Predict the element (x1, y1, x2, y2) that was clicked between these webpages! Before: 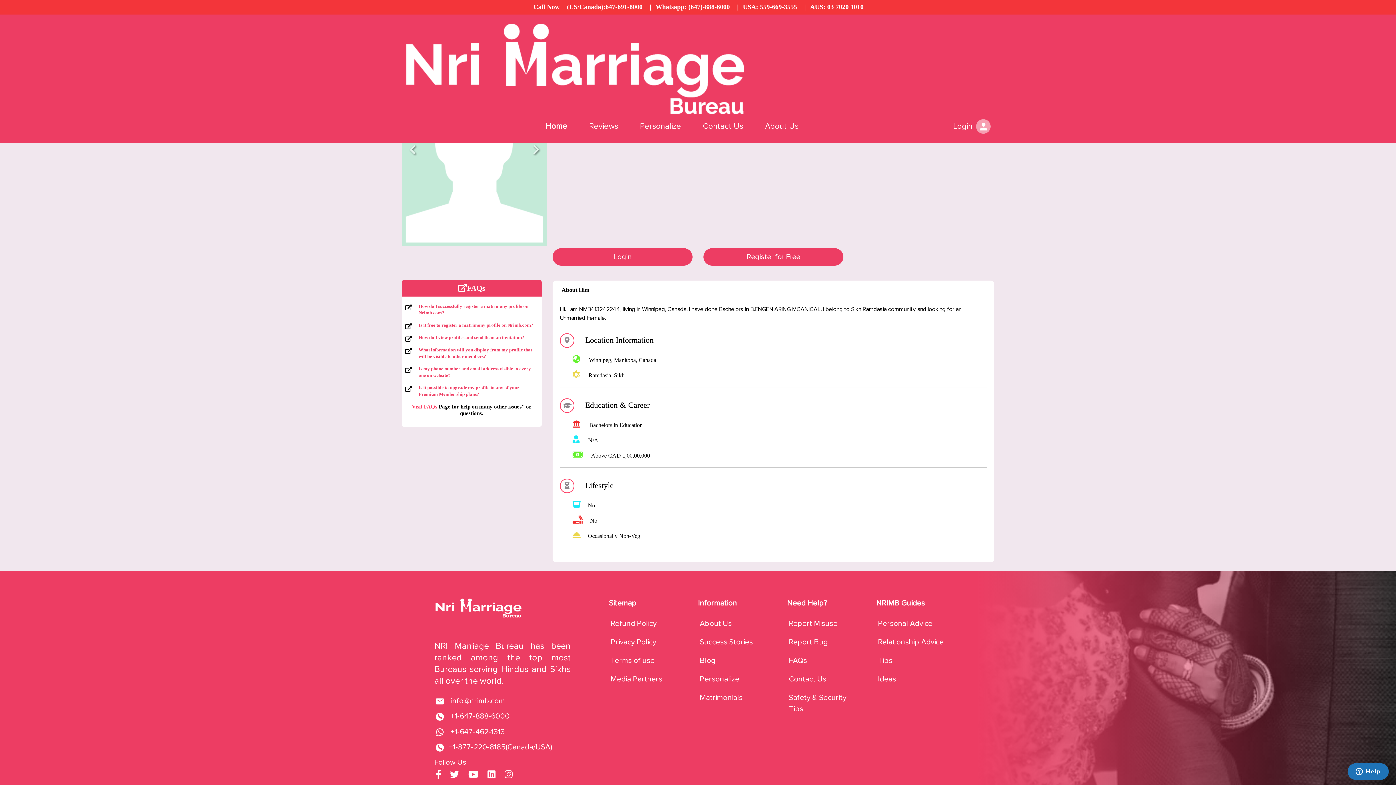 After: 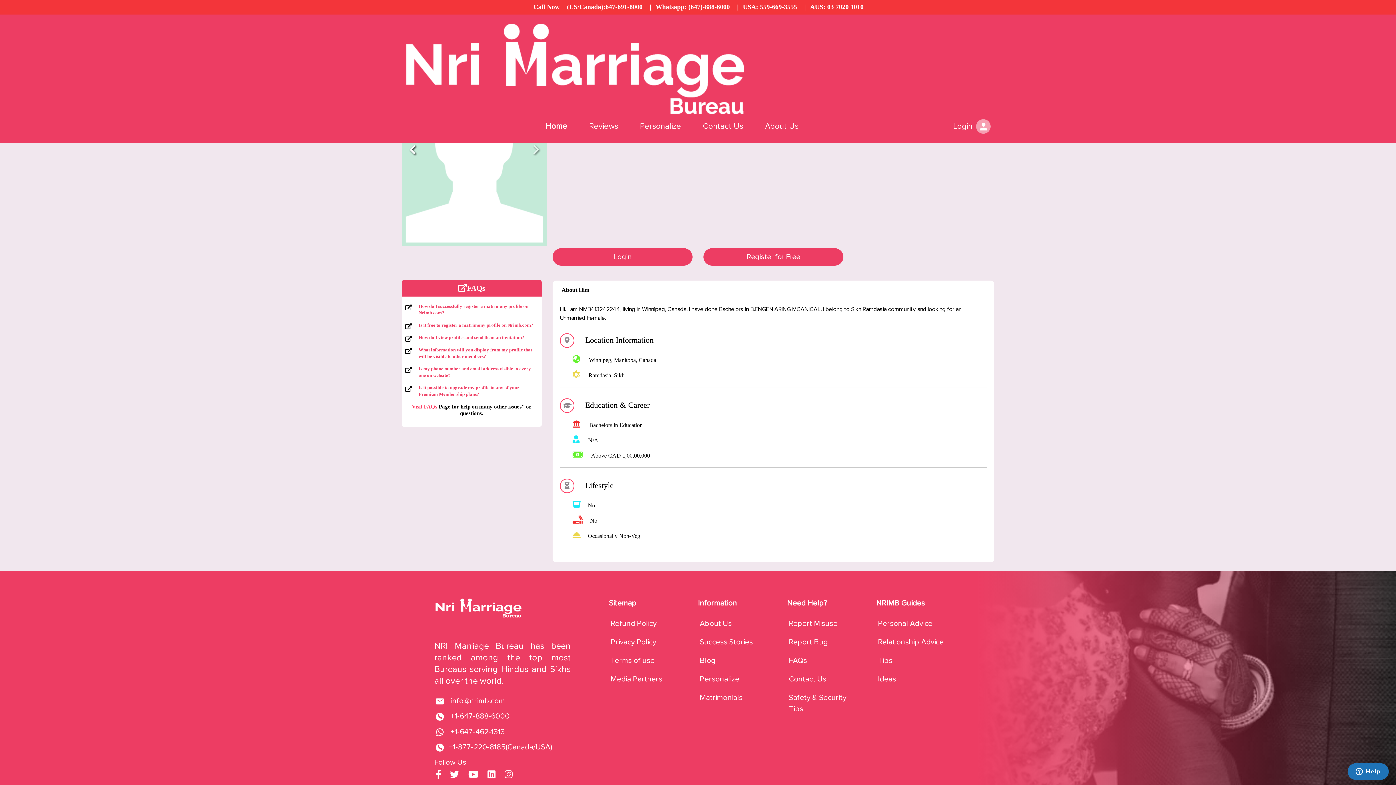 Action: bbox: (401, 52, 423, 246)